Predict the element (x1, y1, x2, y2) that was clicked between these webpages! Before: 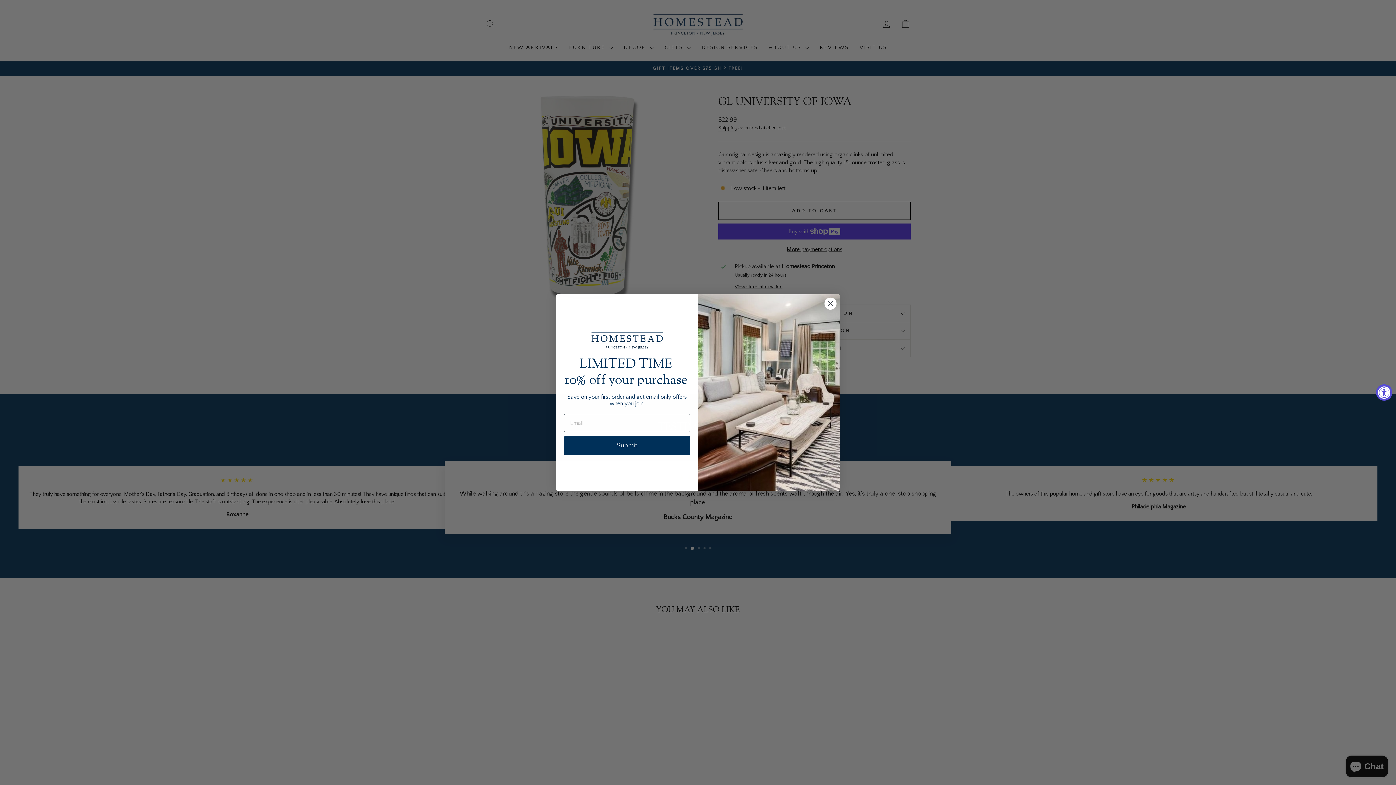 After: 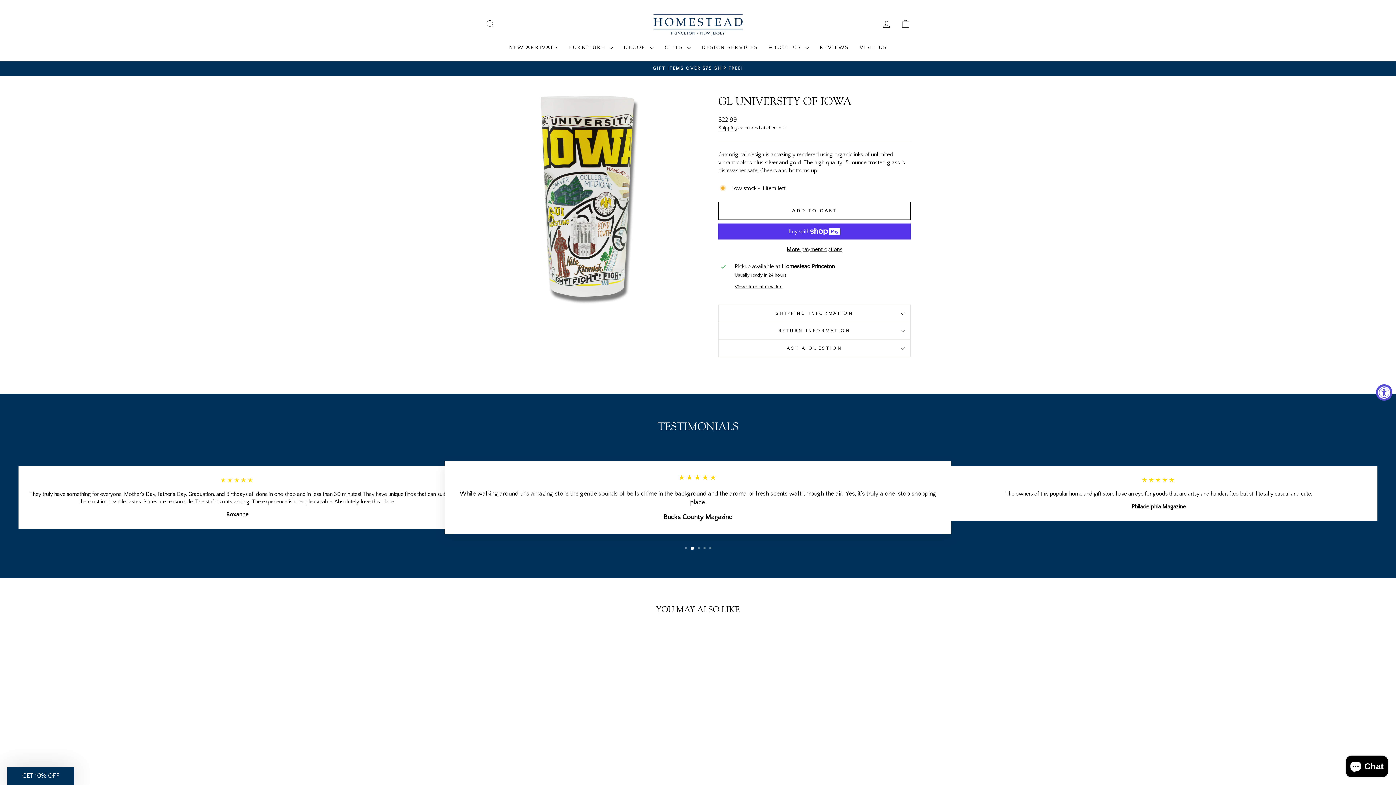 Action: bbox: (824, 297, 837, 310) label: Close dialog